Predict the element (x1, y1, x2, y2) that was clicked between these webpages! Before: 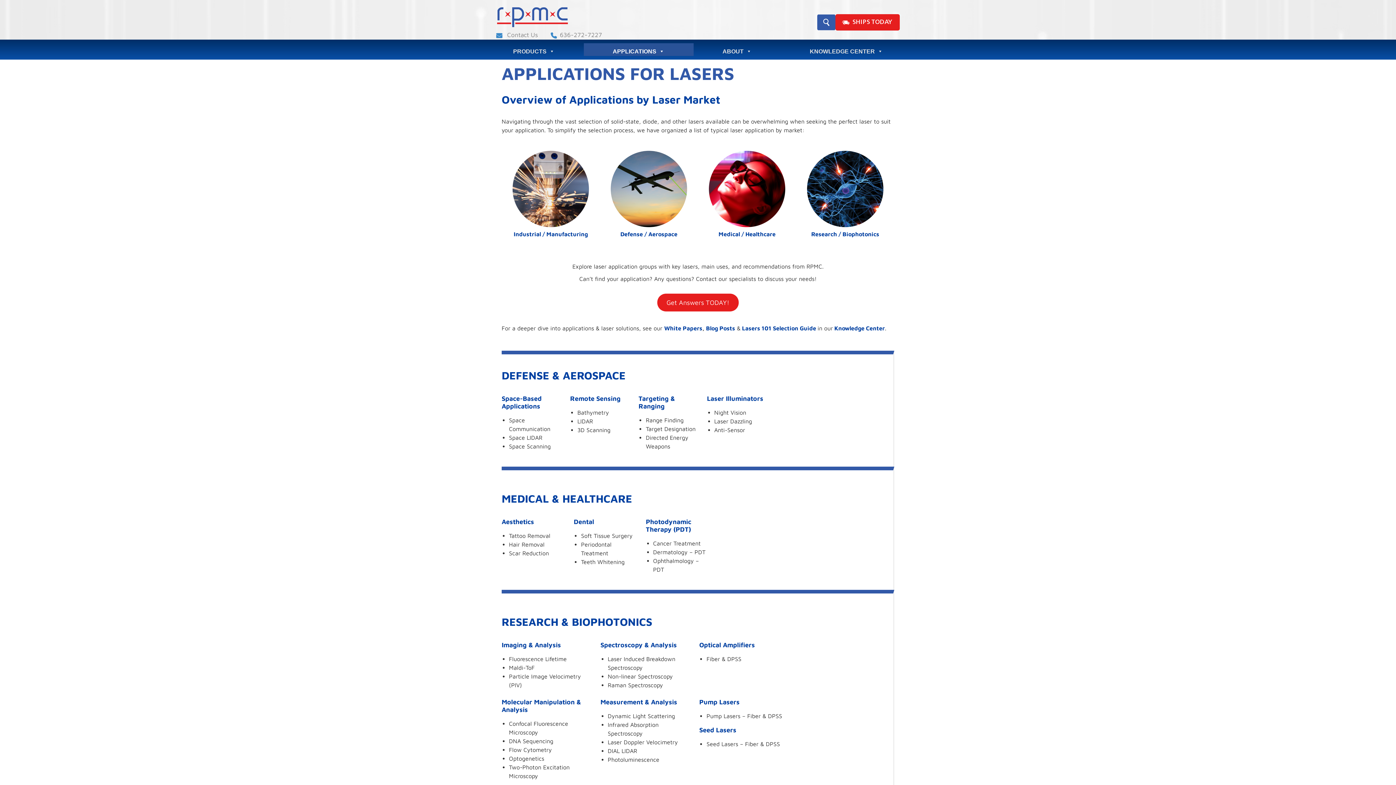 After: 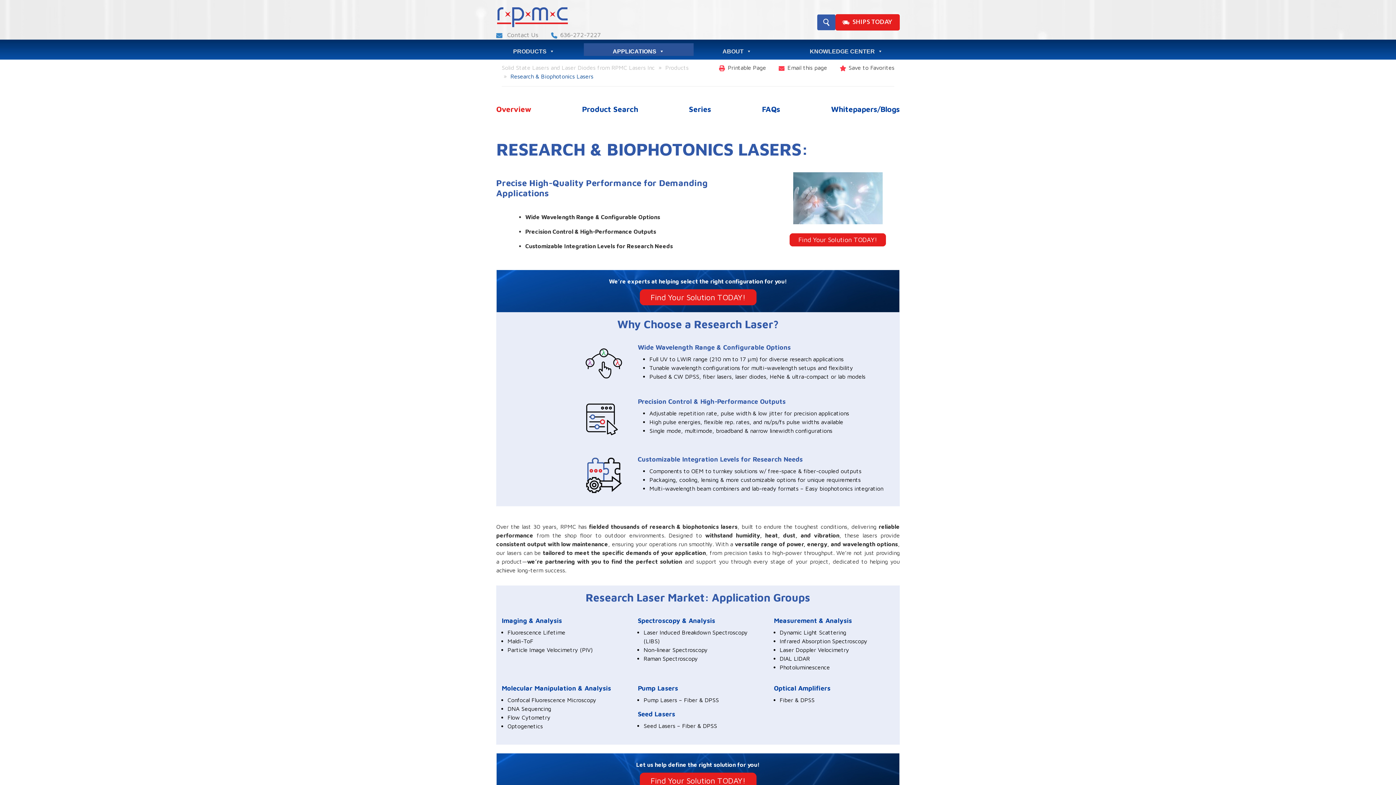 Action: bbox: (807, 221, 883, 228)